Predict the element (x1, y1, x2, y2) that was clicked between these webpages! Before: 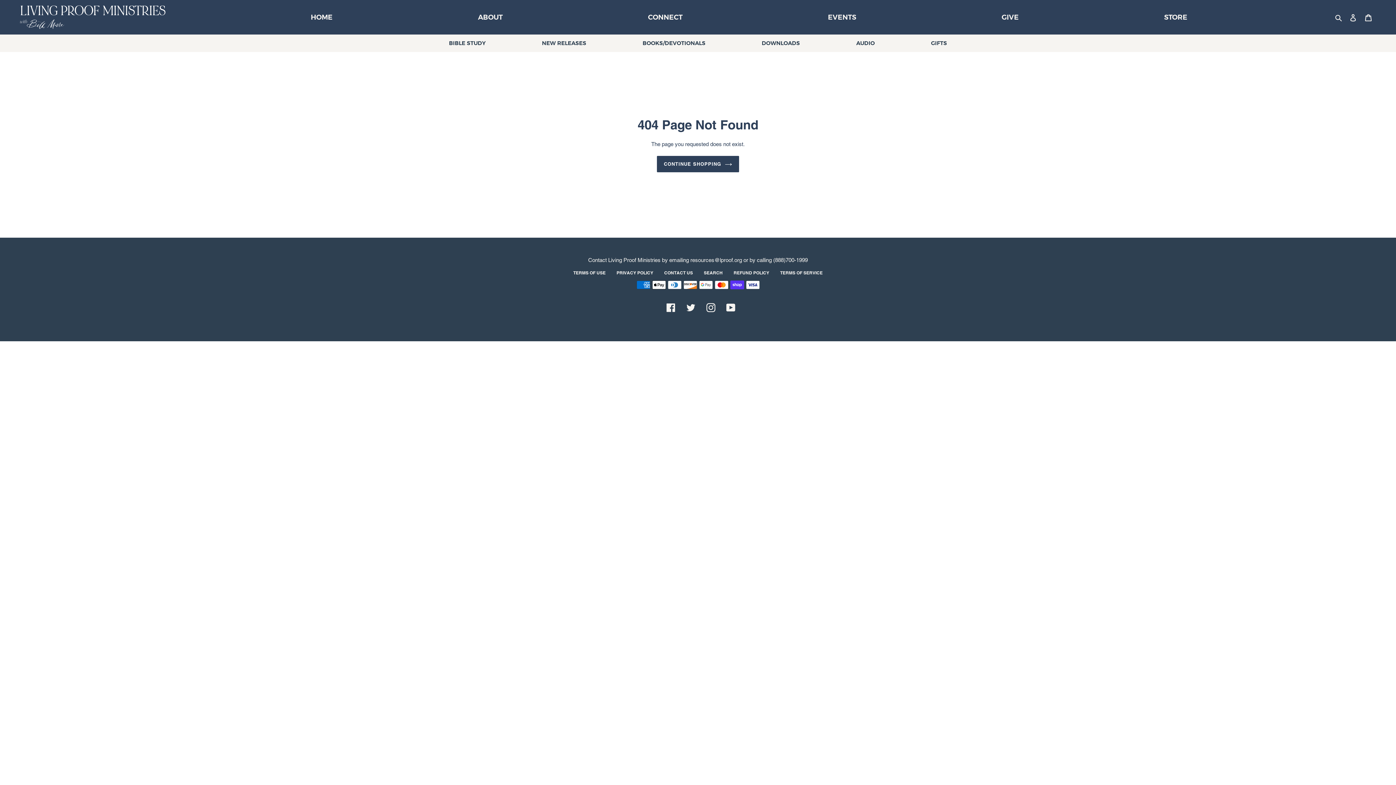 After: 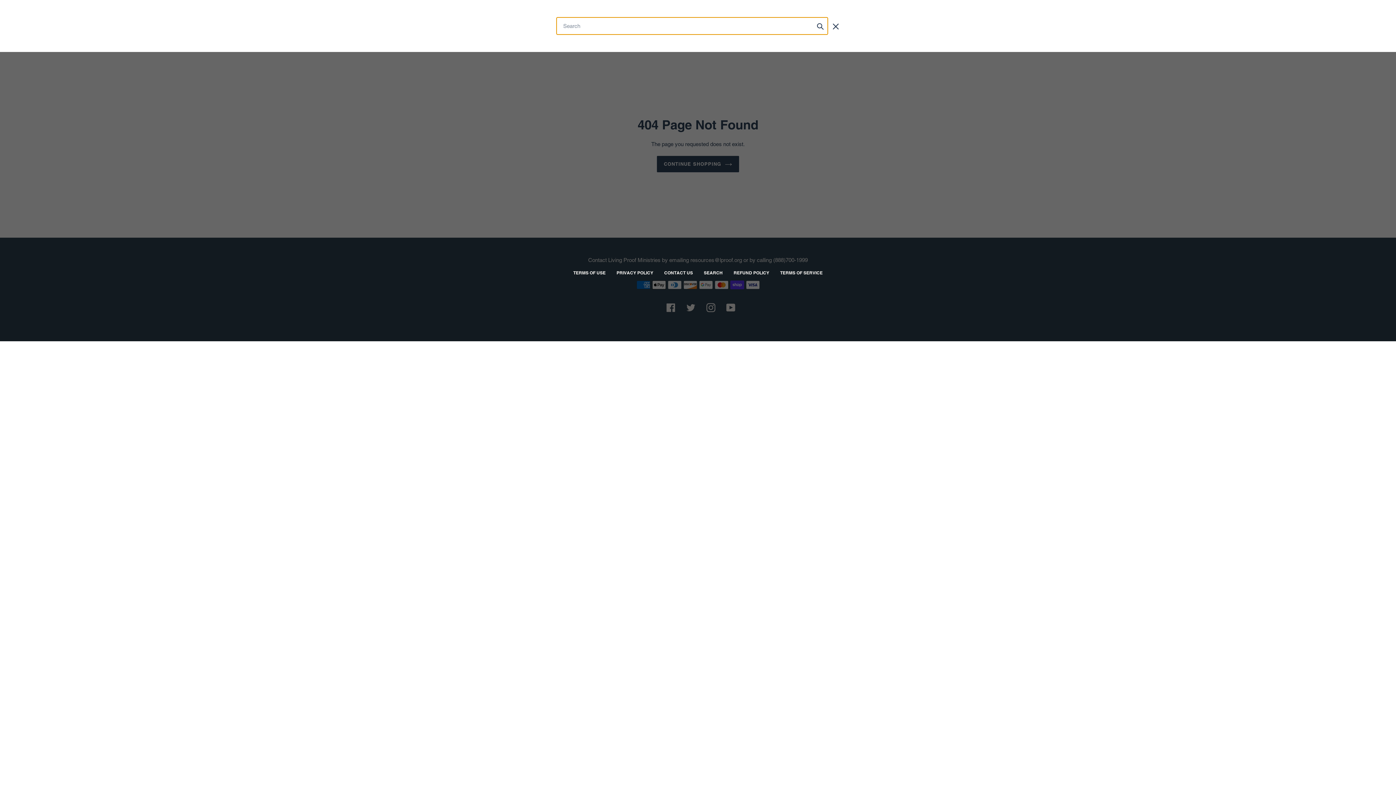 Action: bbox: (1333, 12, 1345, 22) label: Search